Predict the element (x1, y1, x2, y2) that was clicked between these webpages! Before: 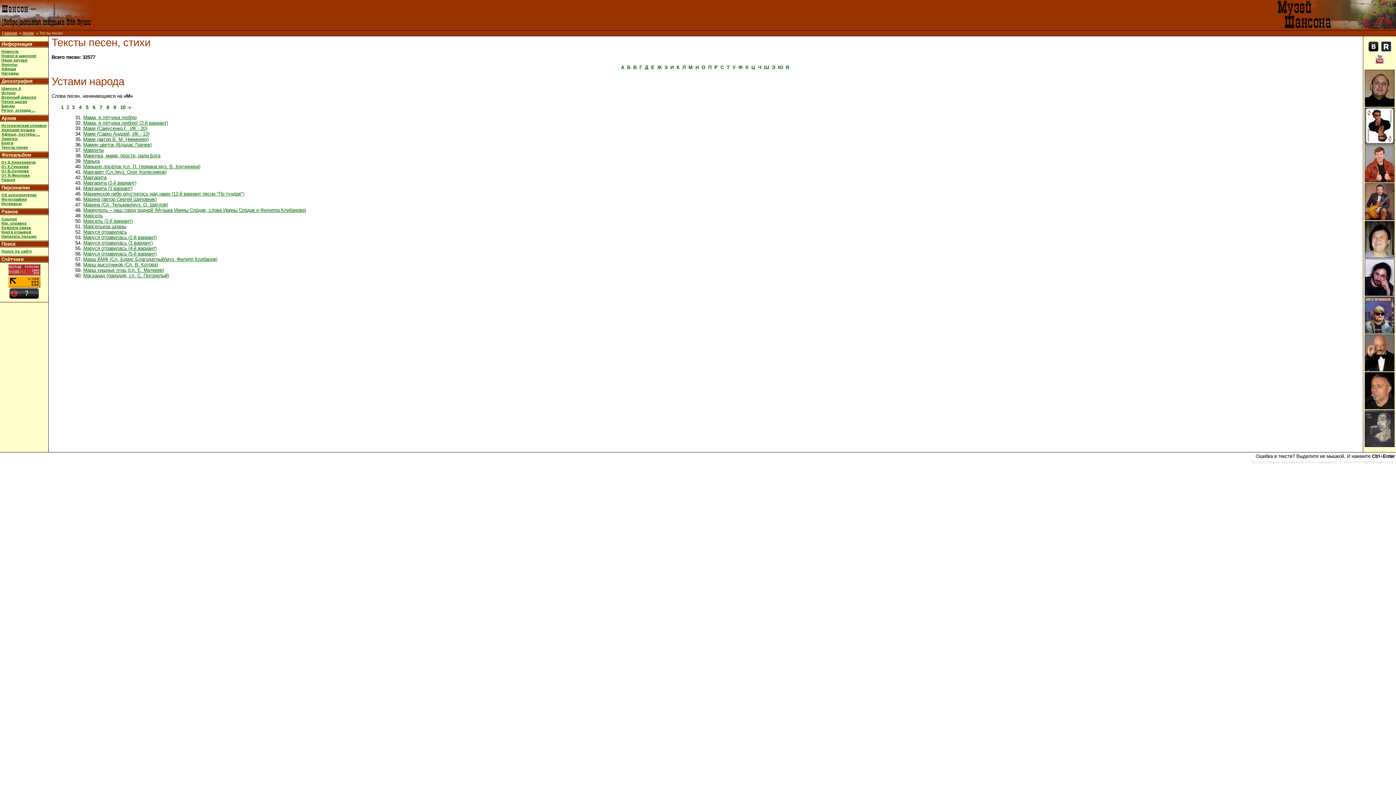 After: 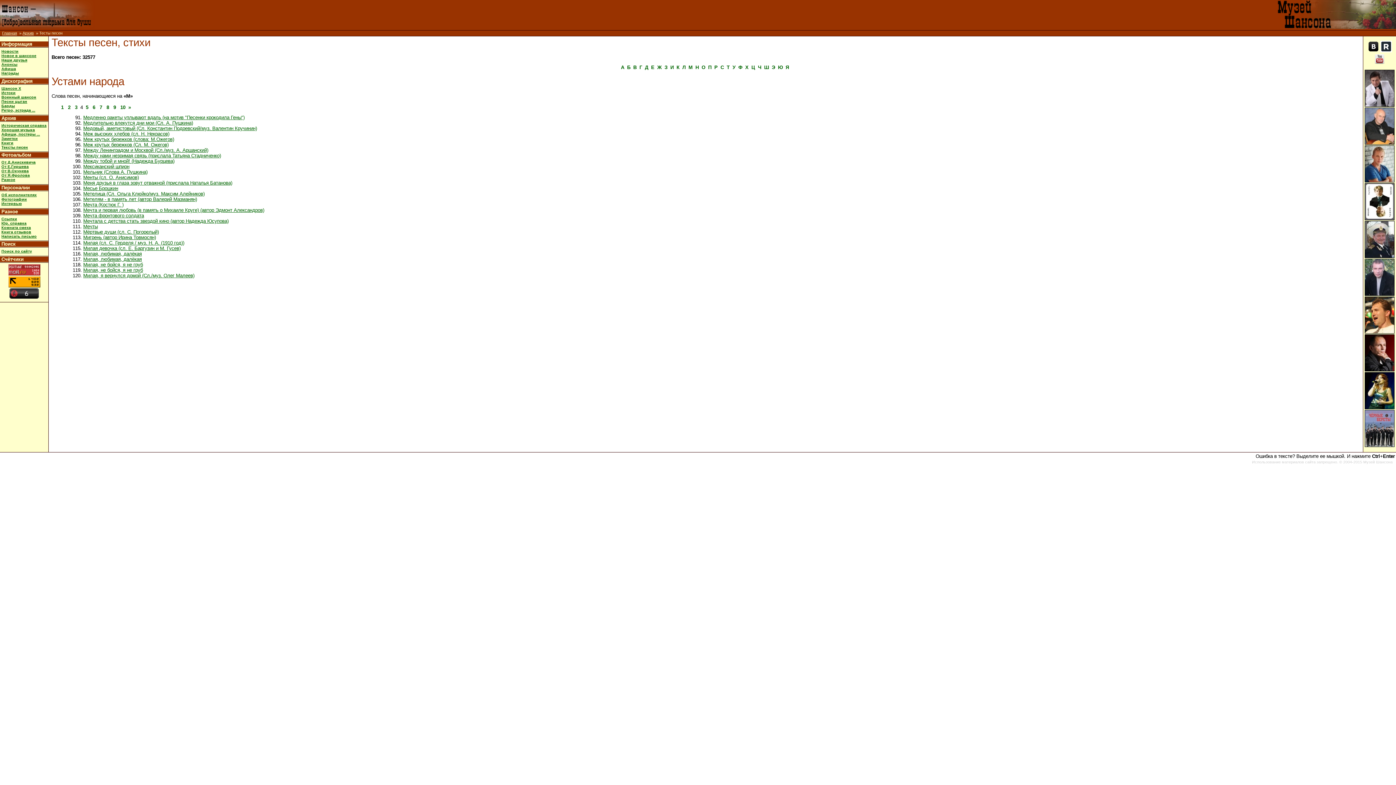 Action: label: 4 bbox: (78, 104, 81, 110)